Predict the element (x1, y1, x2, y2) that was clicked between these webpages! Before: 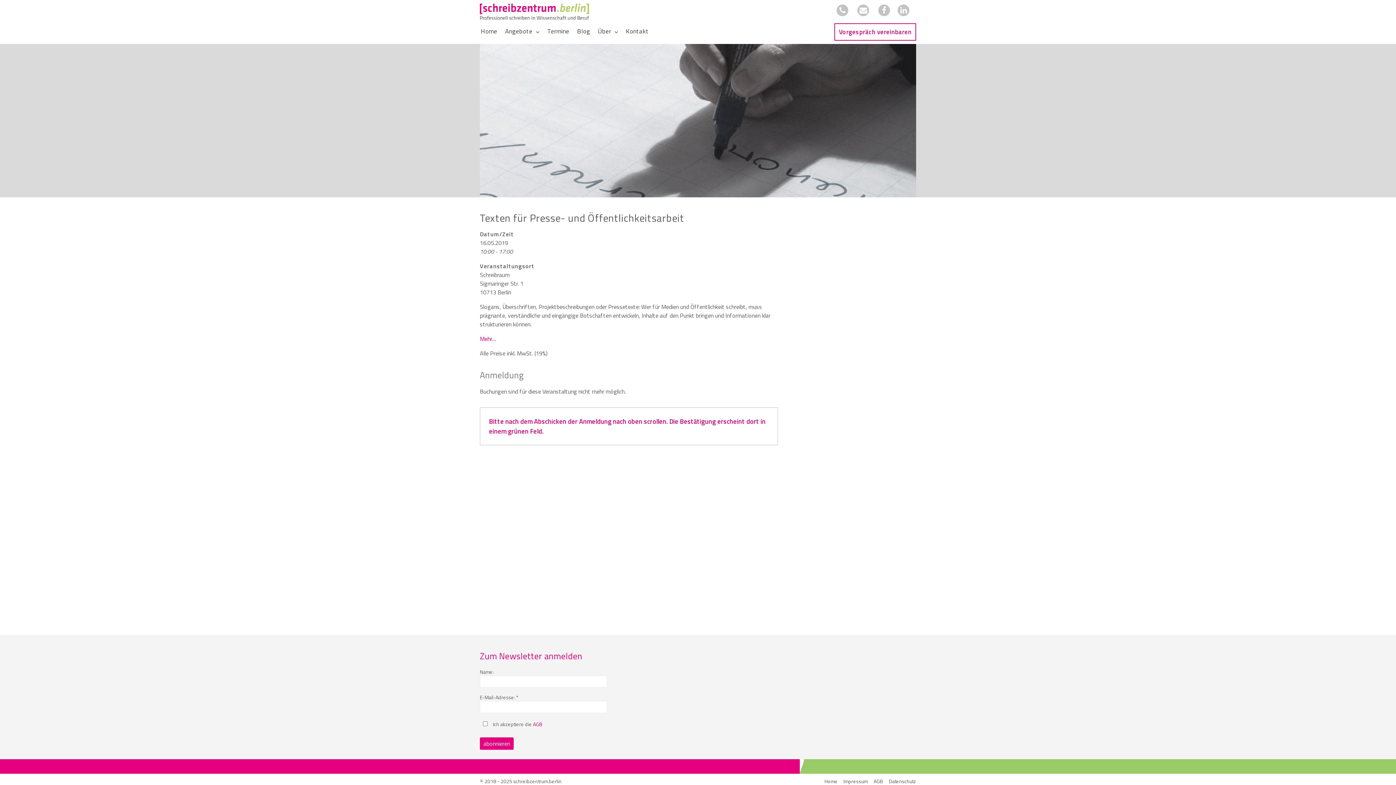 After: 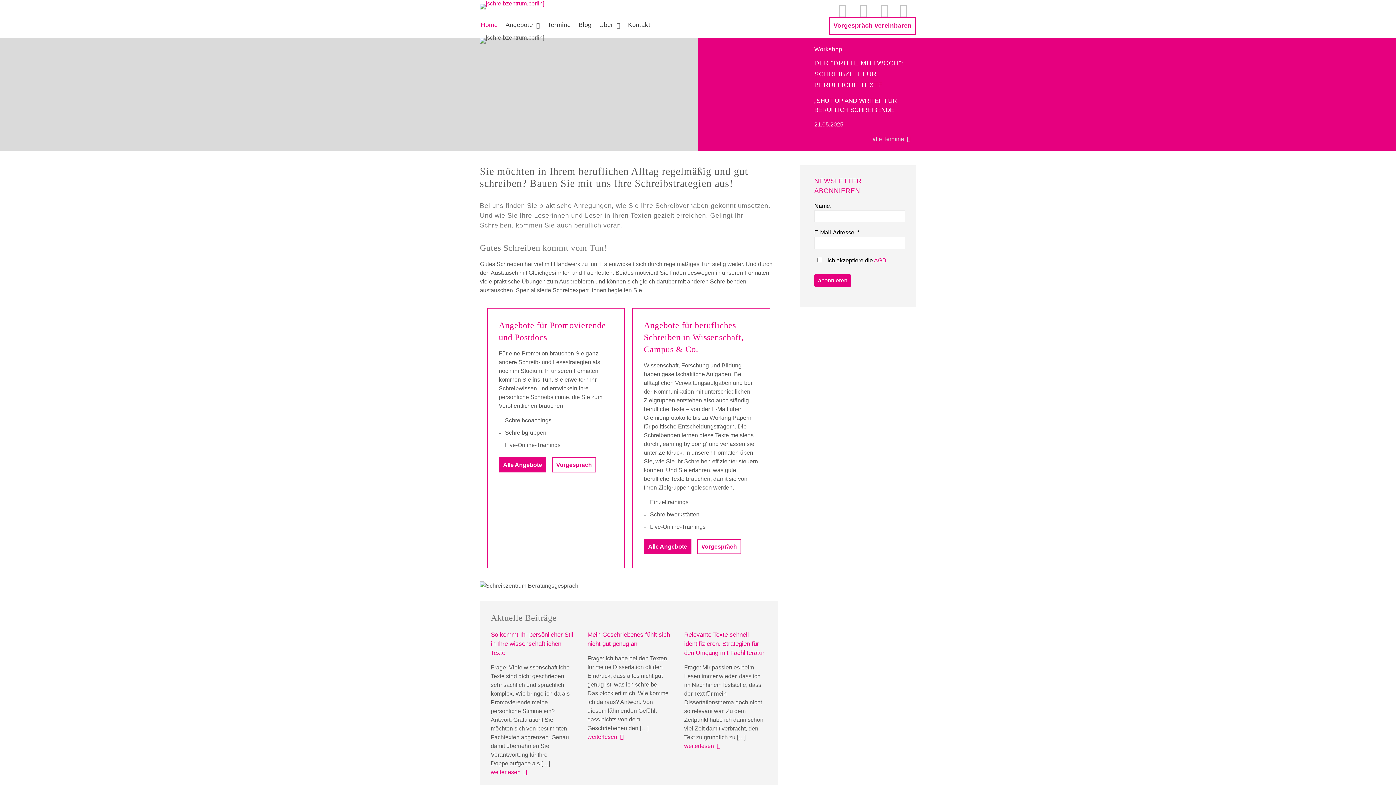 Action: bbox: (477, 23, 501, 43) label: Home